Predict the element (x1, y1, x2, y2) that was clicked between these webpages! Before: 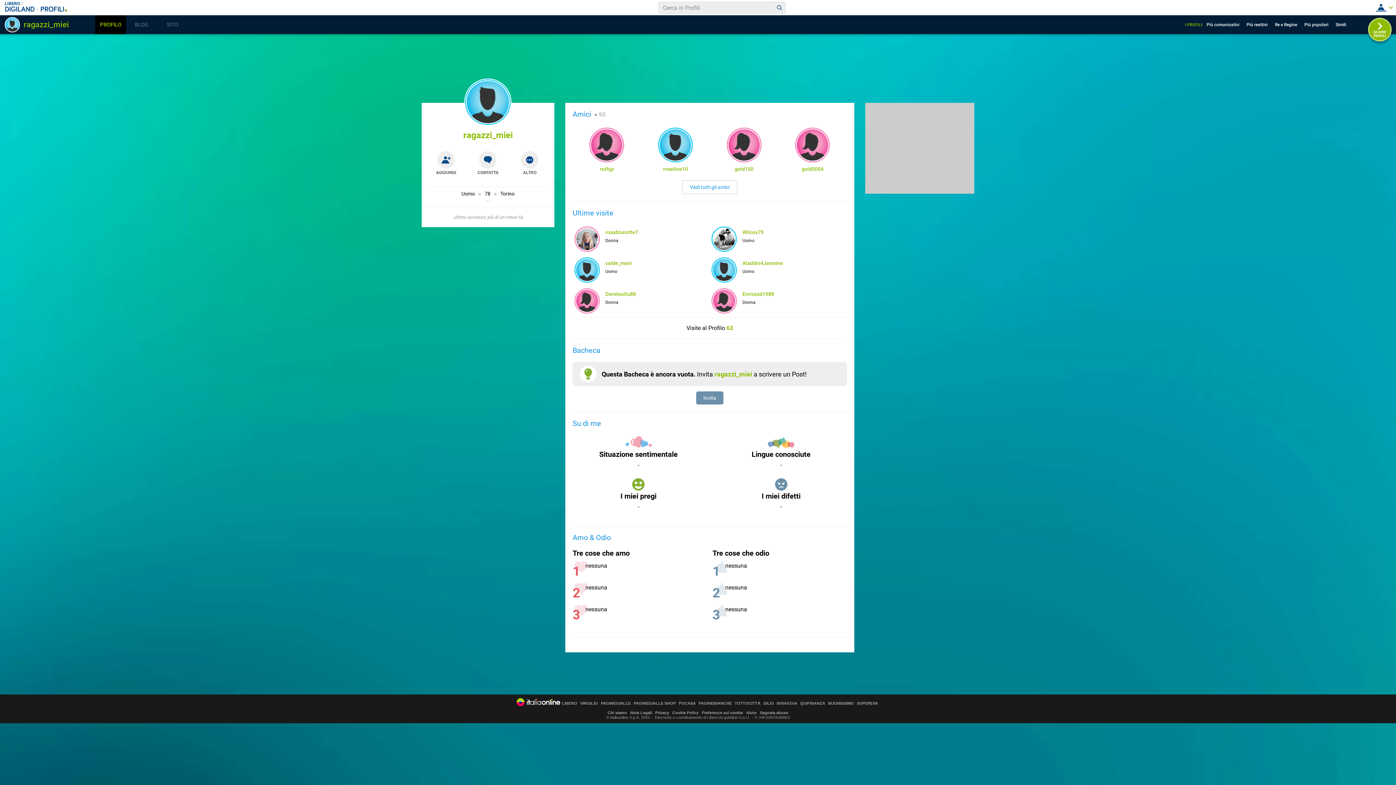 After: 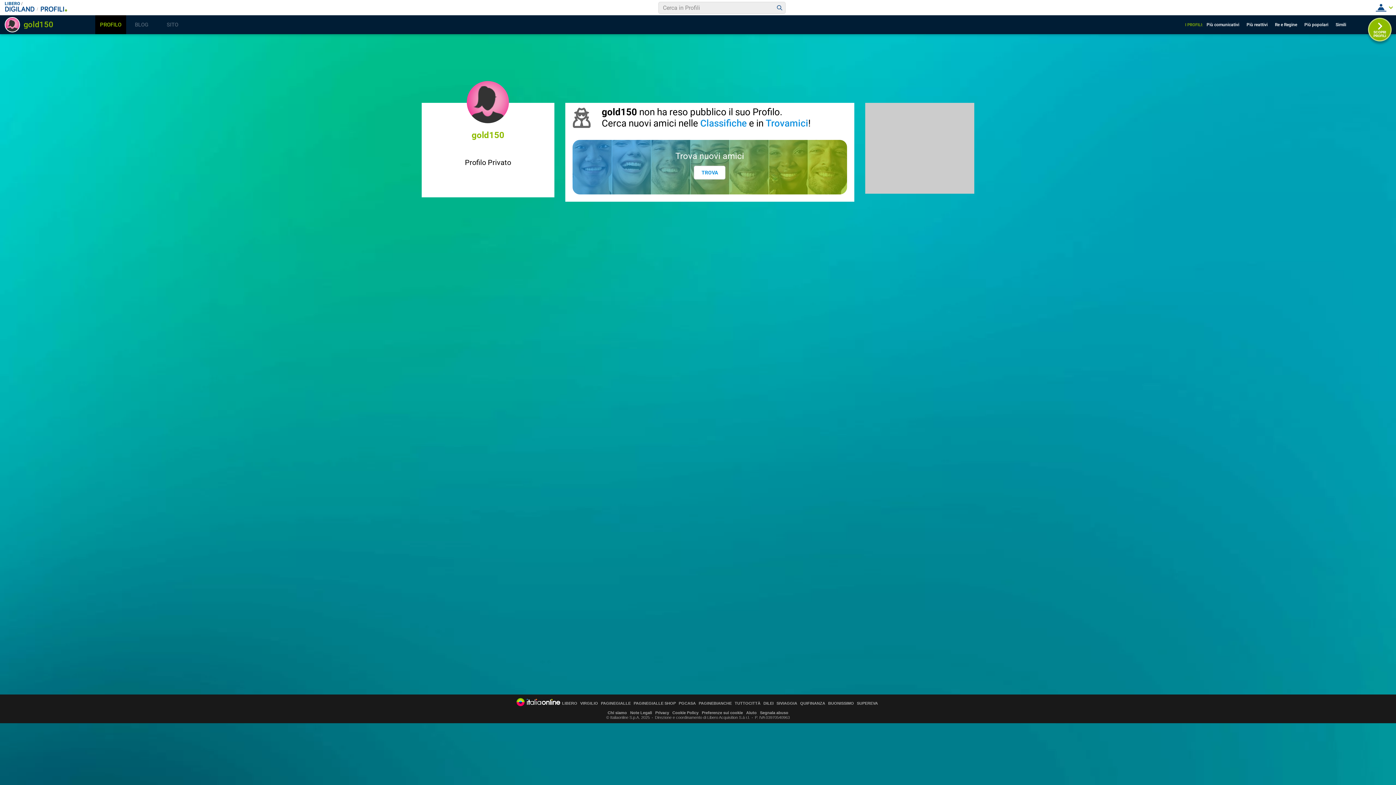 Action: label: gold150 bbox: (713, 166, 774, 172)